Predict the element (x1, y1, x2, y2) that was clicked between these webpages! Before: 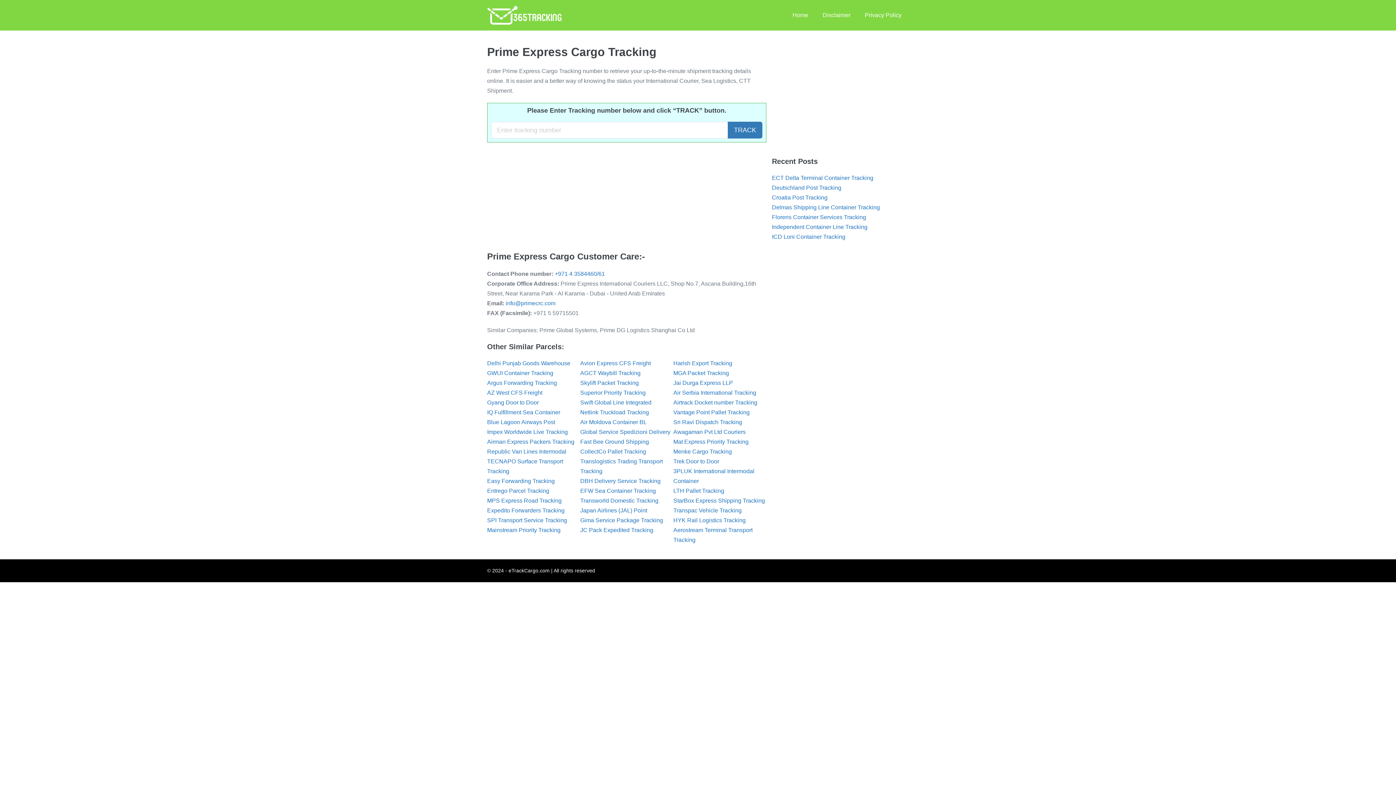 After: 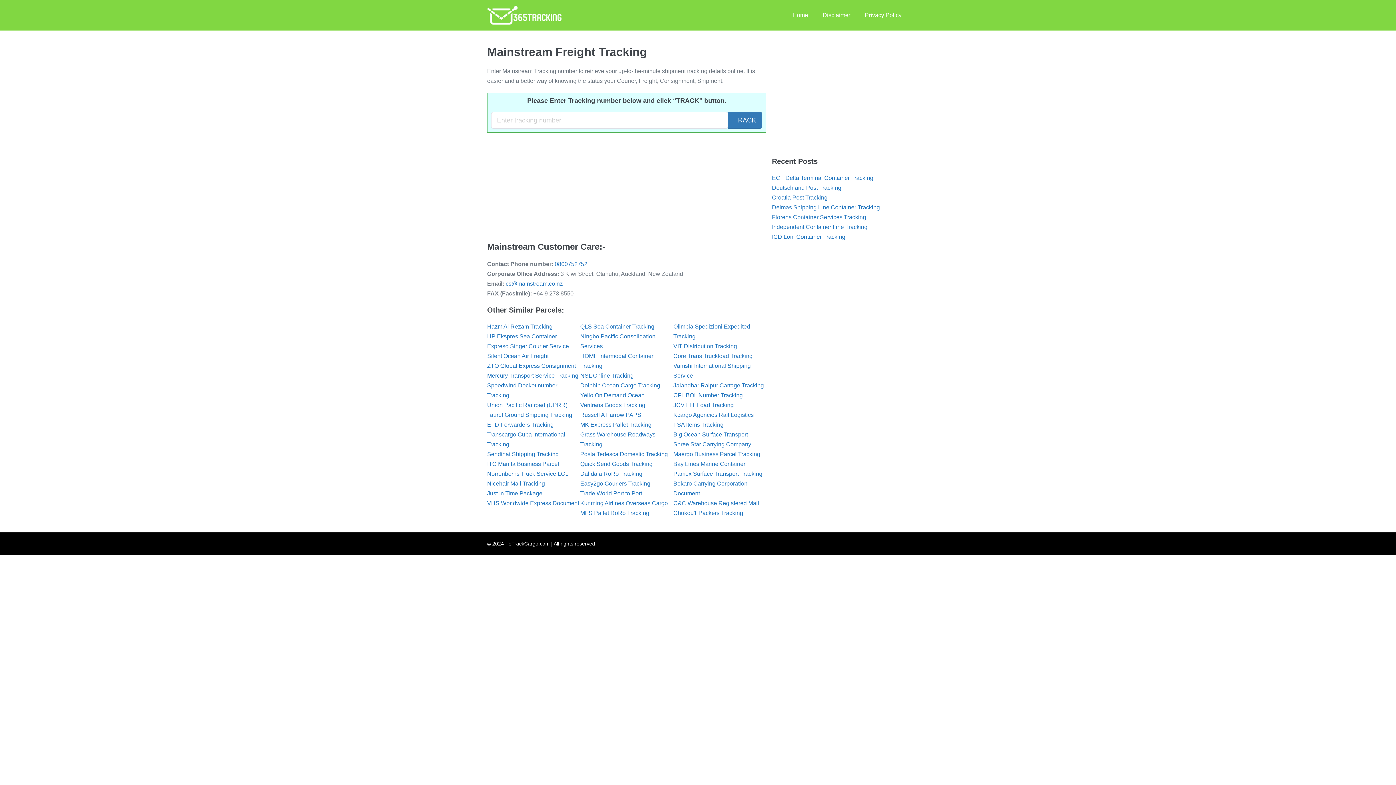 Action: label: Mainstream Priority Tracking bbox: (487, 527, 560, 533)